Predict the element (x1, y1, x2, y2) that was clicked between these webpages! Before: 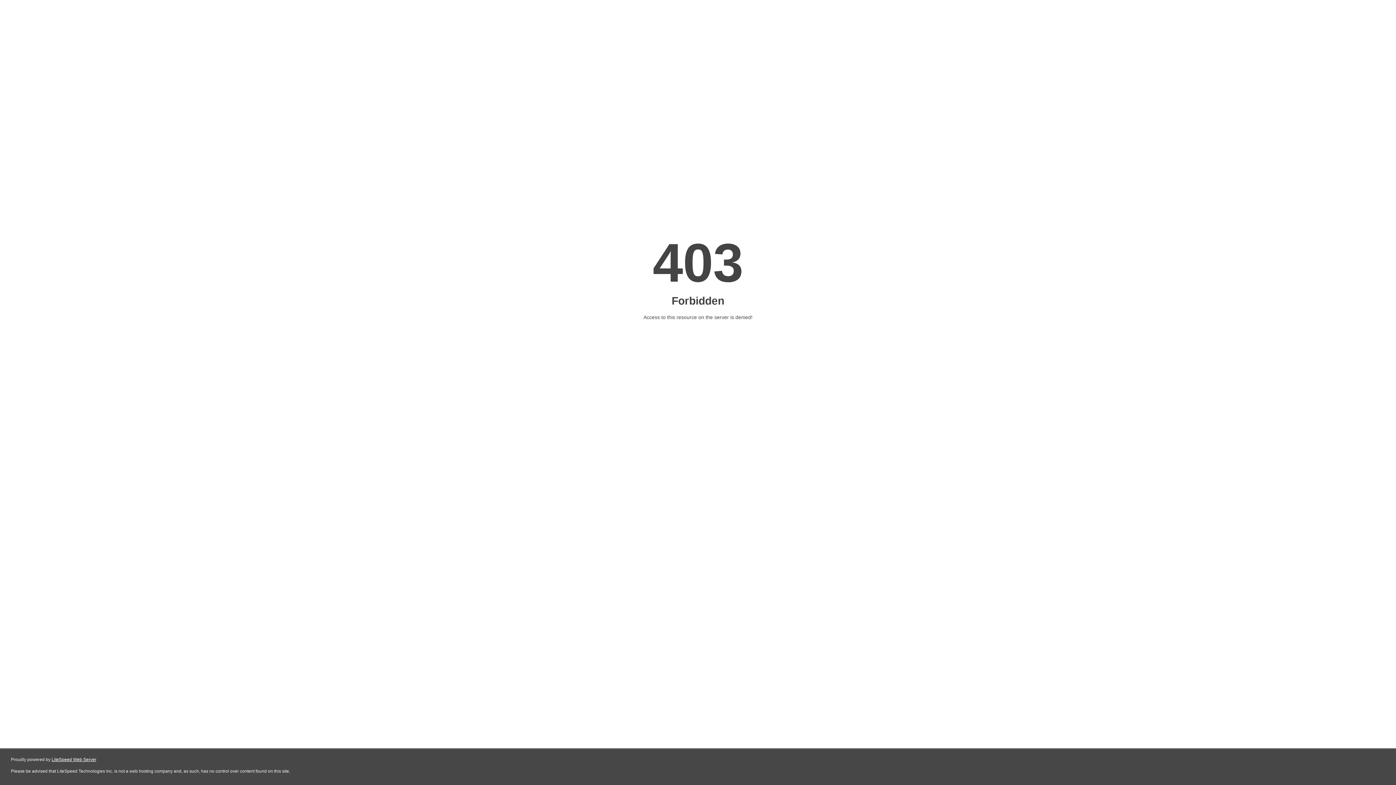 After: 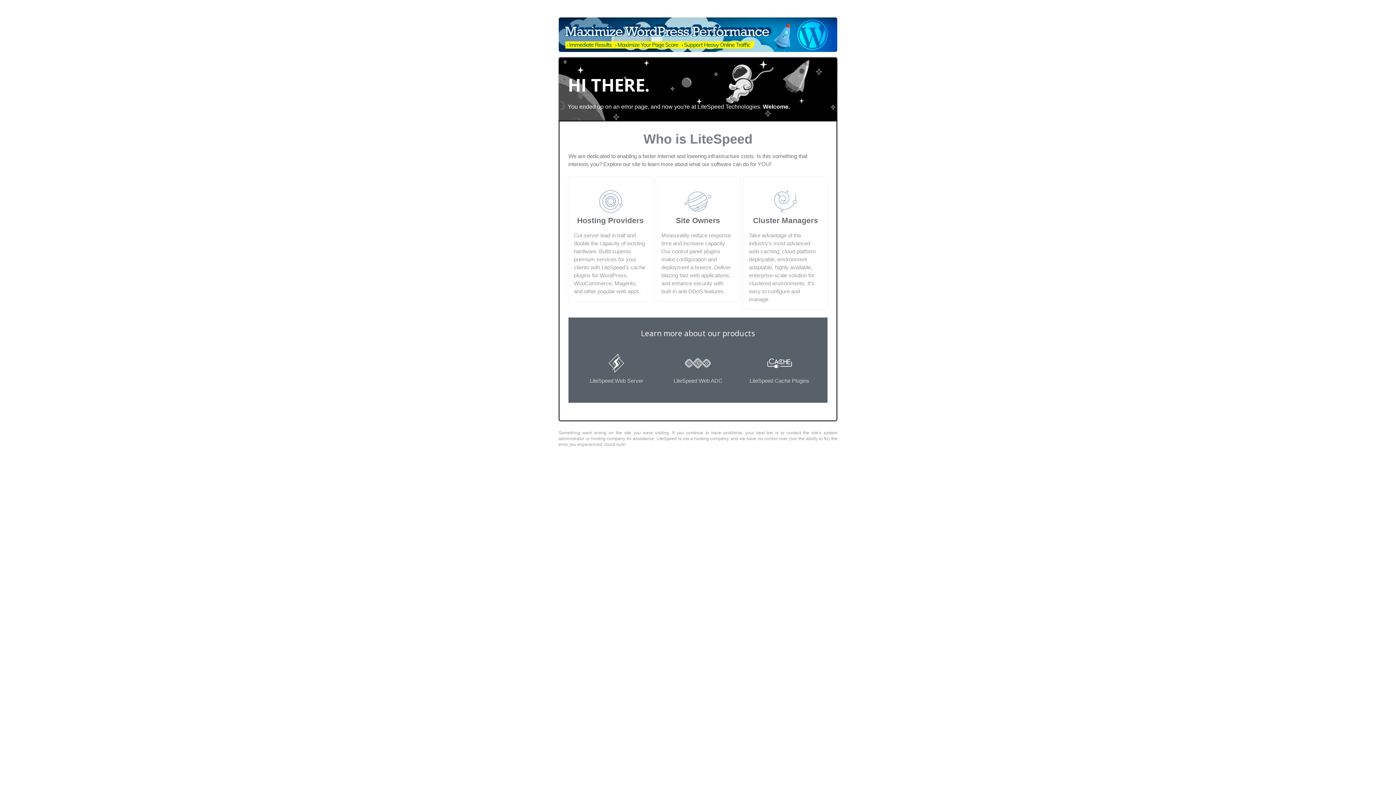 Action: label: LiteSpeed Web Server bbox: (51, 757, 96, 762)